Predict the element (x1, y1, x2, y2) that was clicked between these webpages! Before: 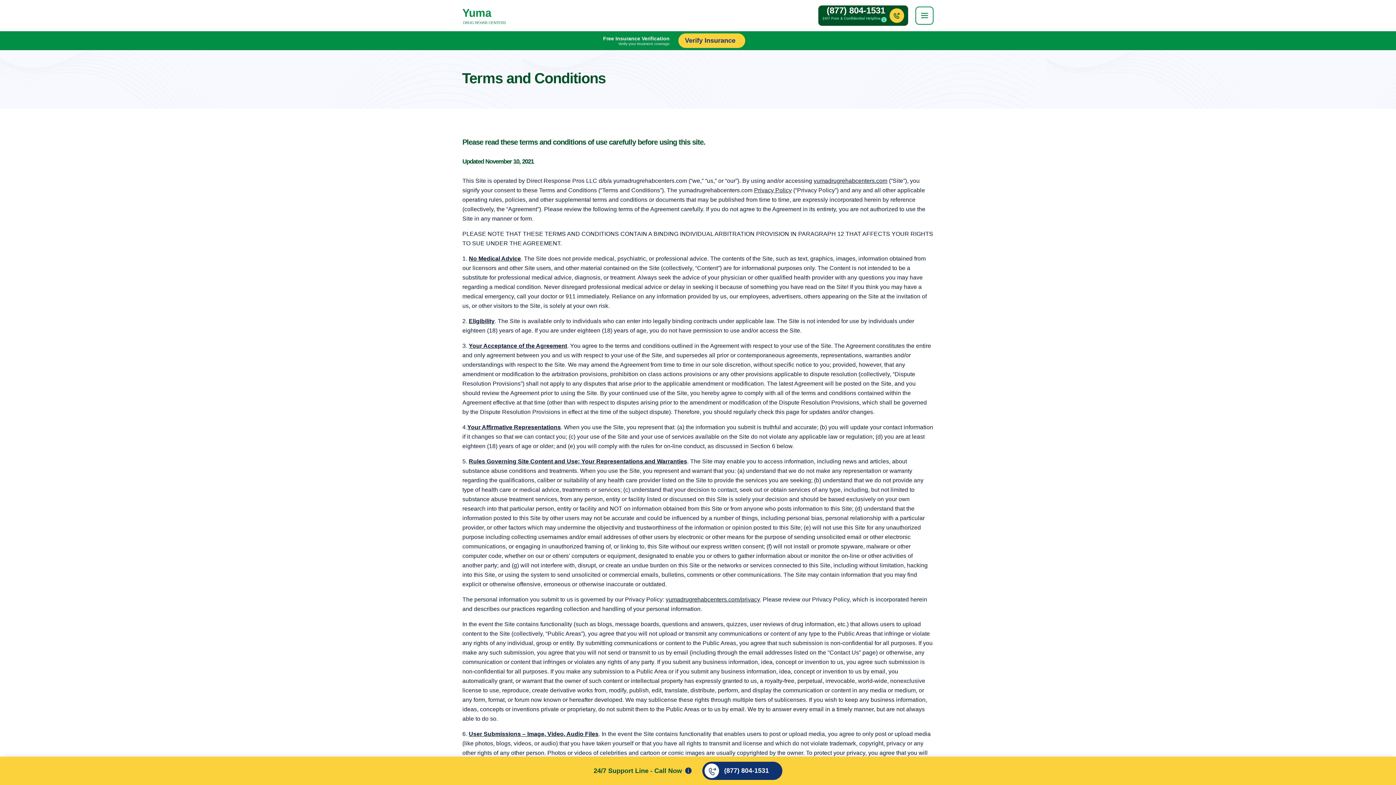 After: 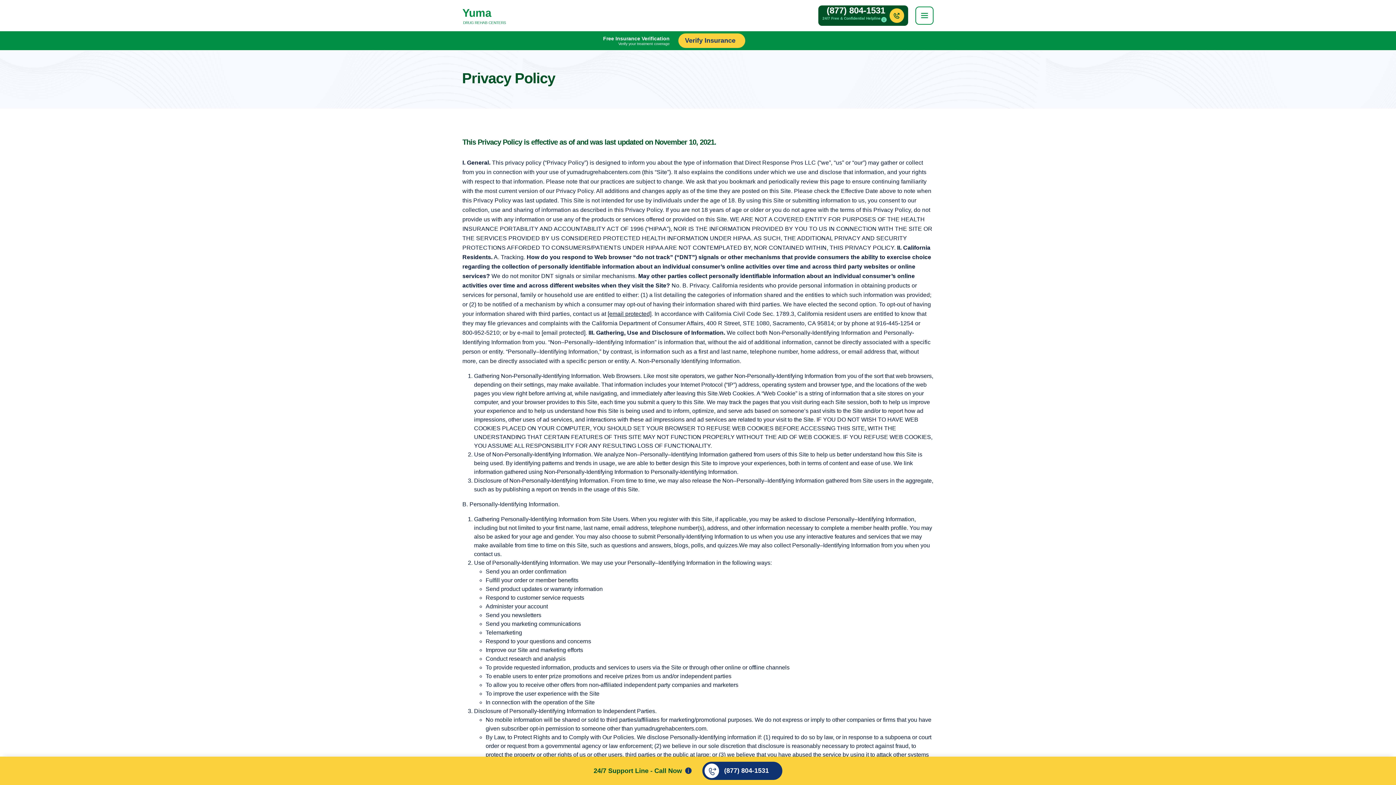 Action: label: Privacy Policy bbox: (754, 187, 792, 193)